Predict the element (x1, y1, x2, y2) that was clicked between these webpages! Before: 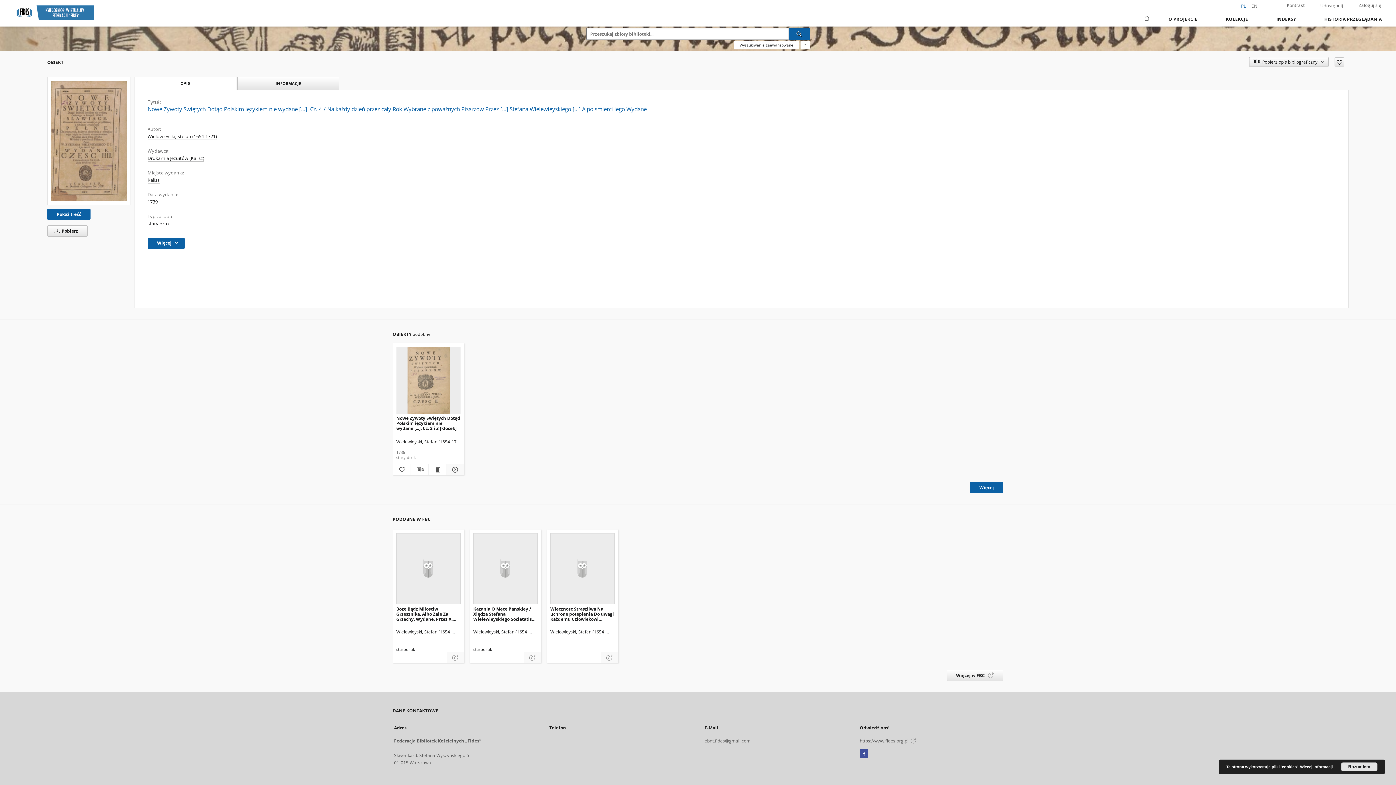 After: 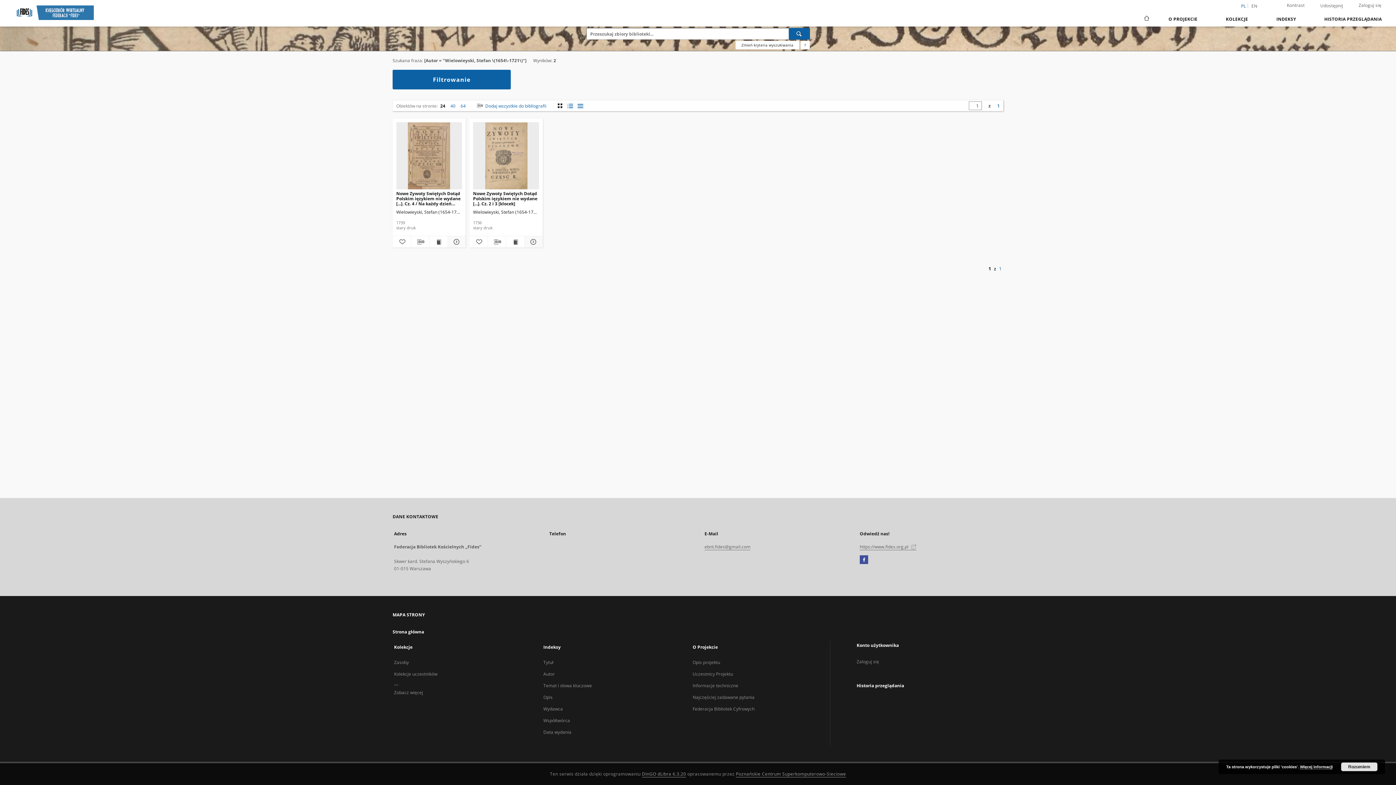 Action: bbox: (147, 133, 217, 140) label: Wielowieyski, Stefan (1654-1721)